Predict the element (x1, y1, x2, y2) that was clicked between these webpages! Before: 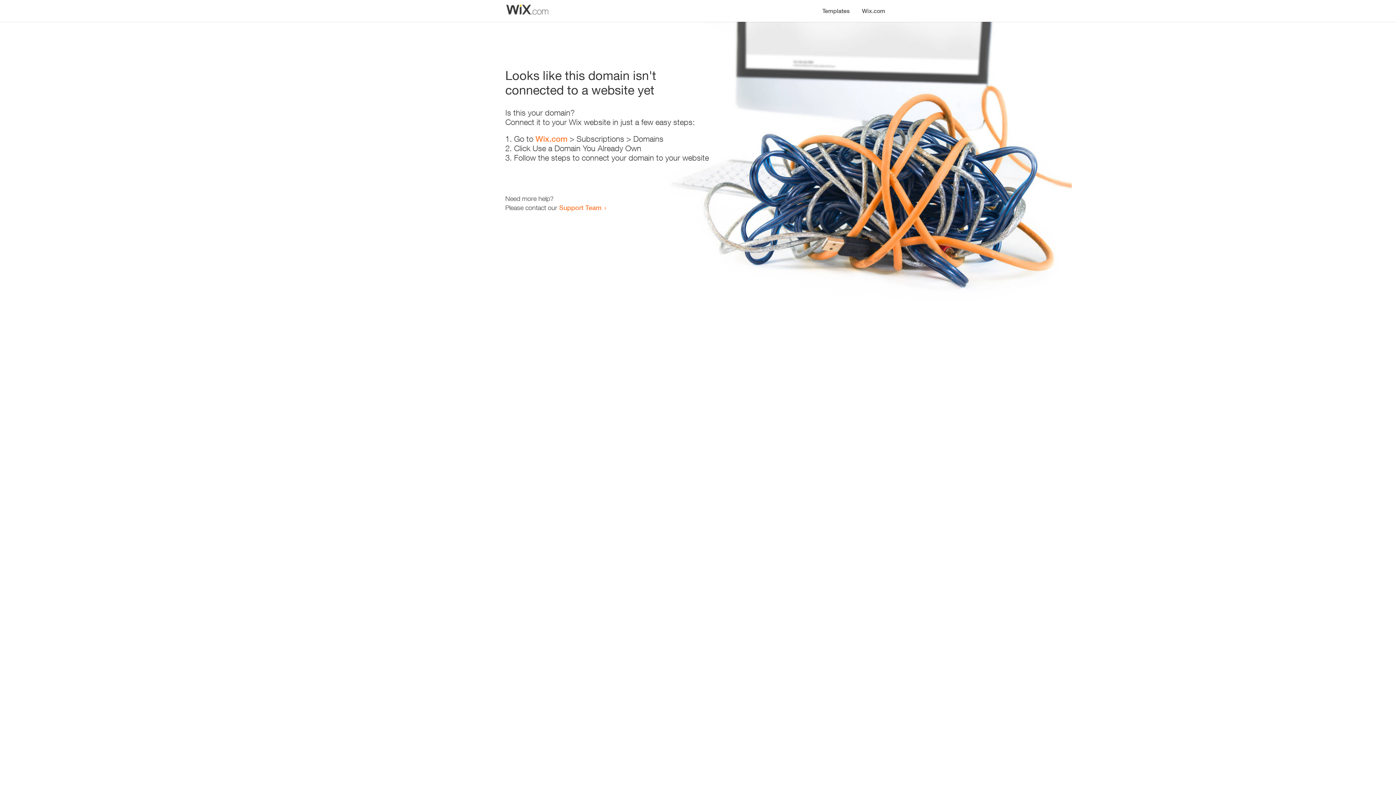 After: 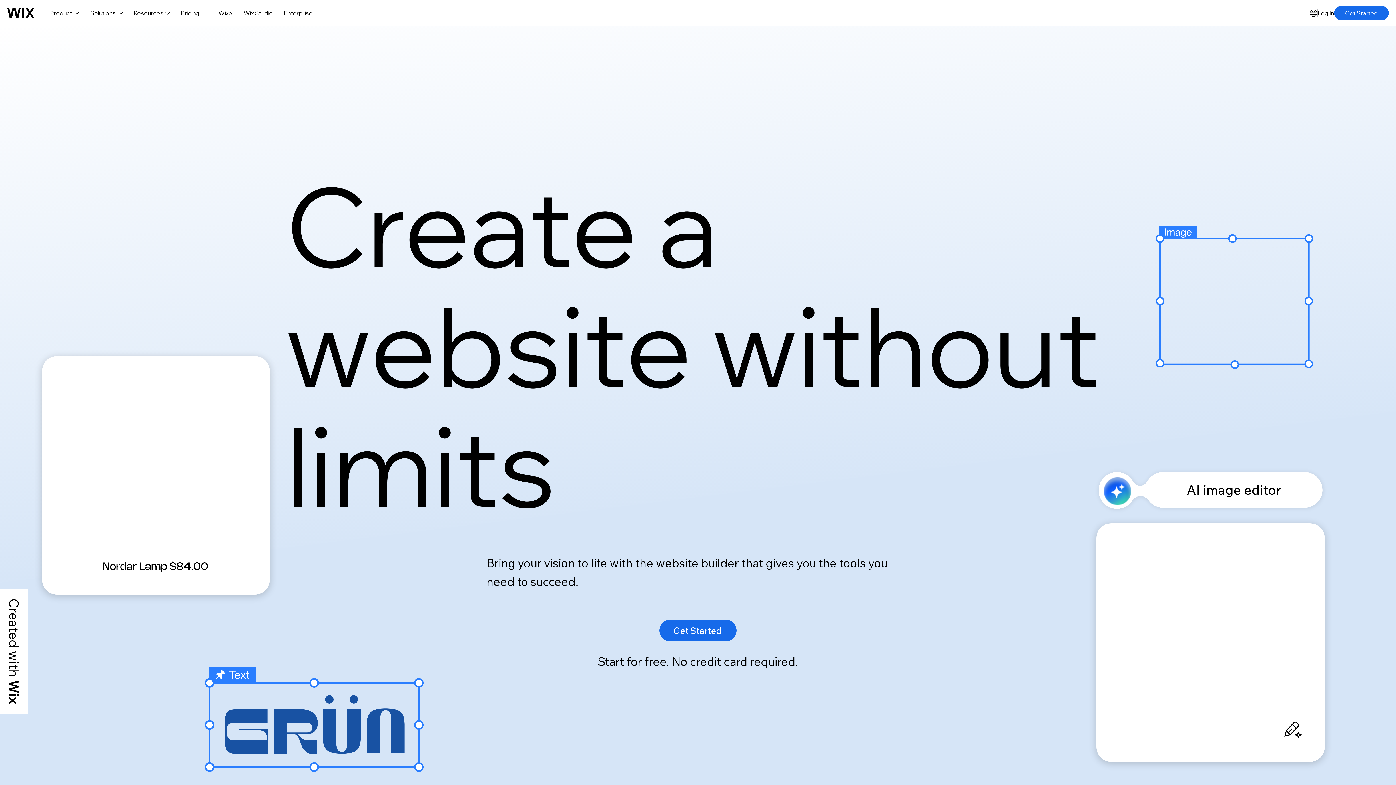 Action: bbox: (856, 0, 890, 14) label: Wix.com